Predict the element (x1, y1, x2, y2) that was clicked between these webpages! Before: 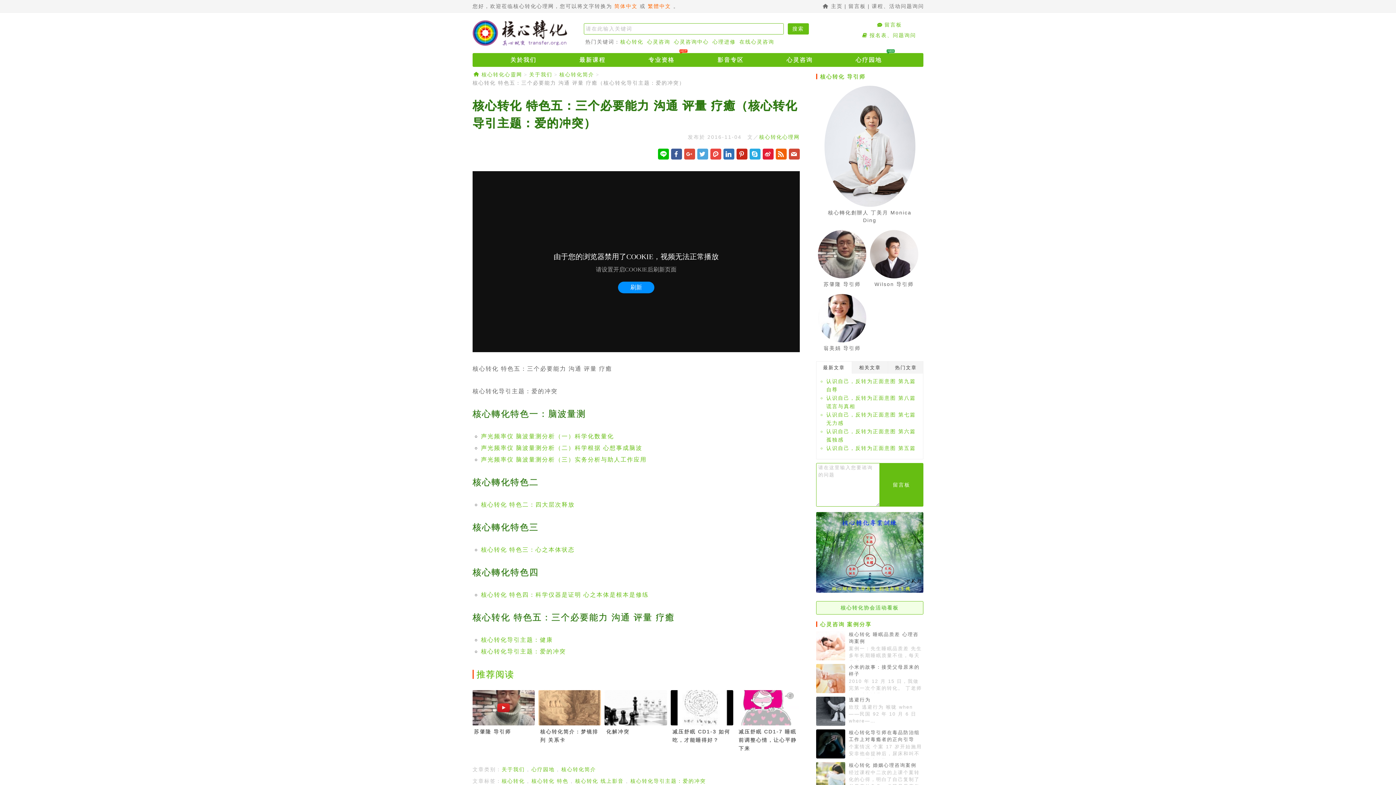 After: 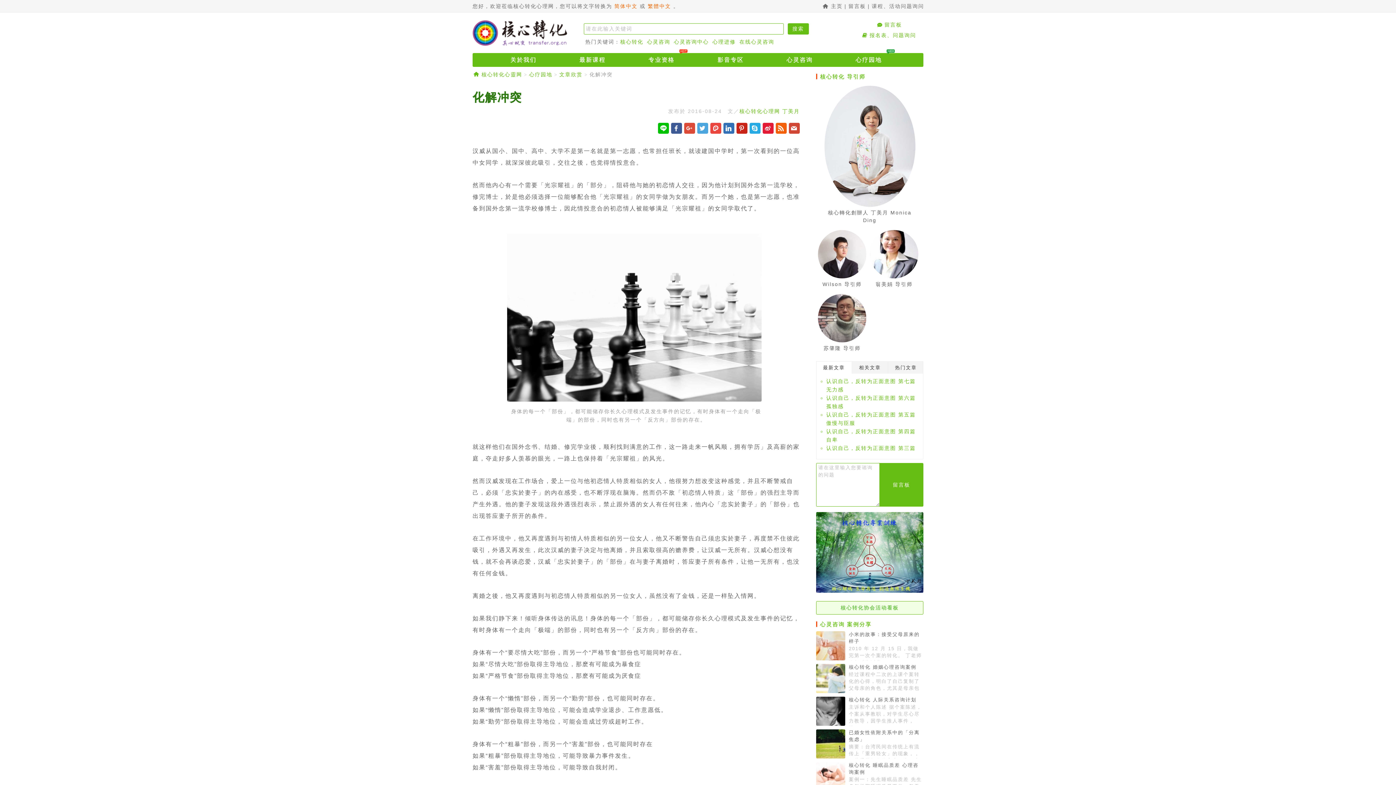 Action: label: 化解冲突 bbox: (604, 690, 667, 736)